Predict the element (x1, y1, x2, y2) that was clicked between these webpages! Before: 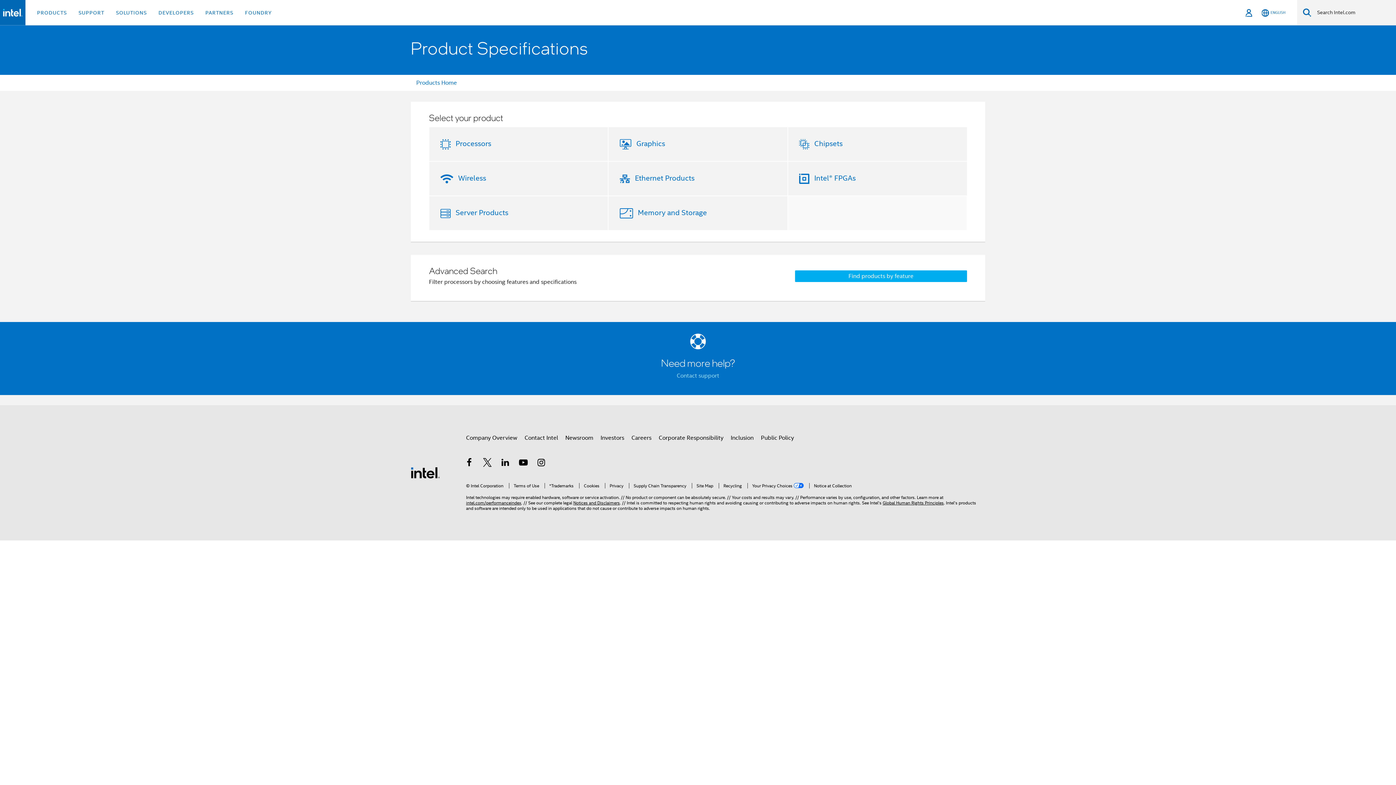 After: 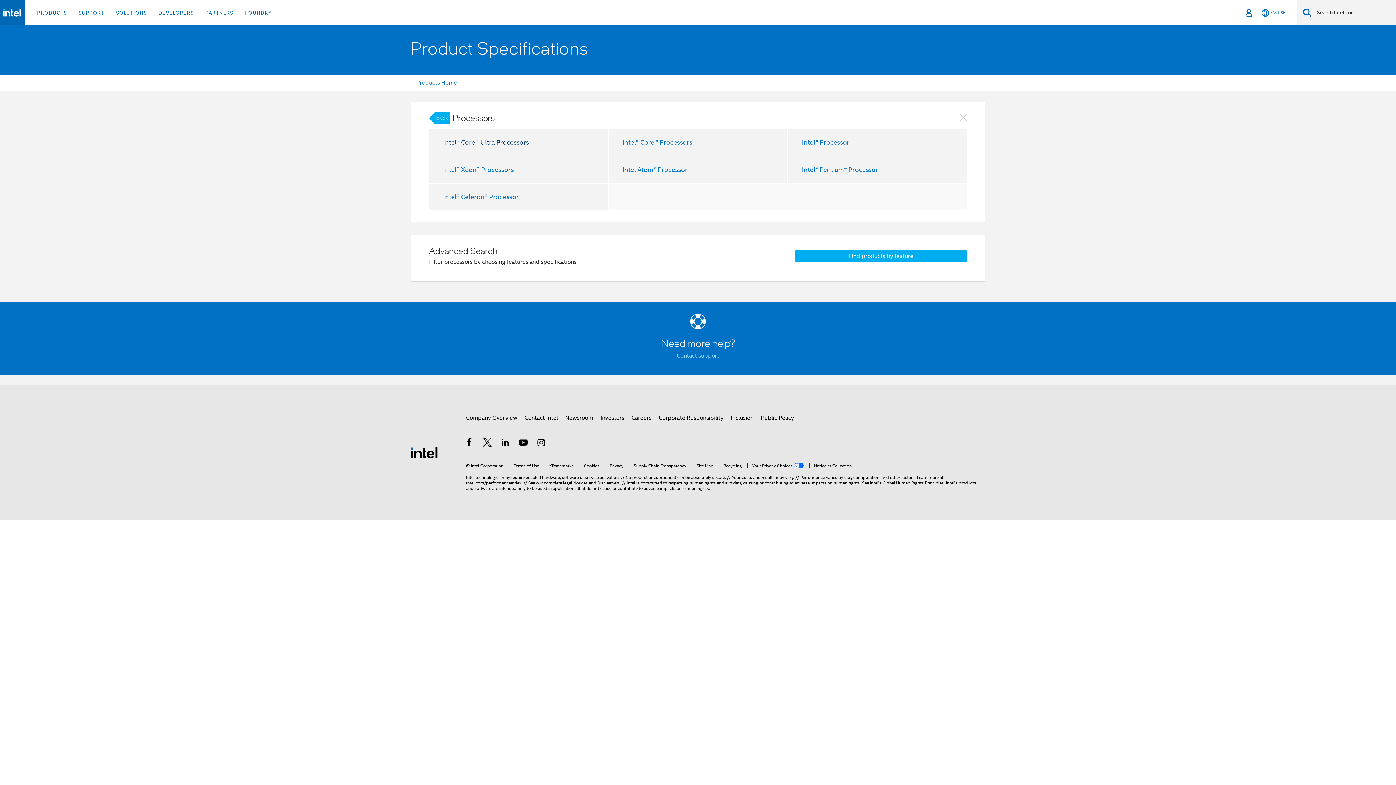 Action: bbox: (452, 139, 491, 148) label: Processors